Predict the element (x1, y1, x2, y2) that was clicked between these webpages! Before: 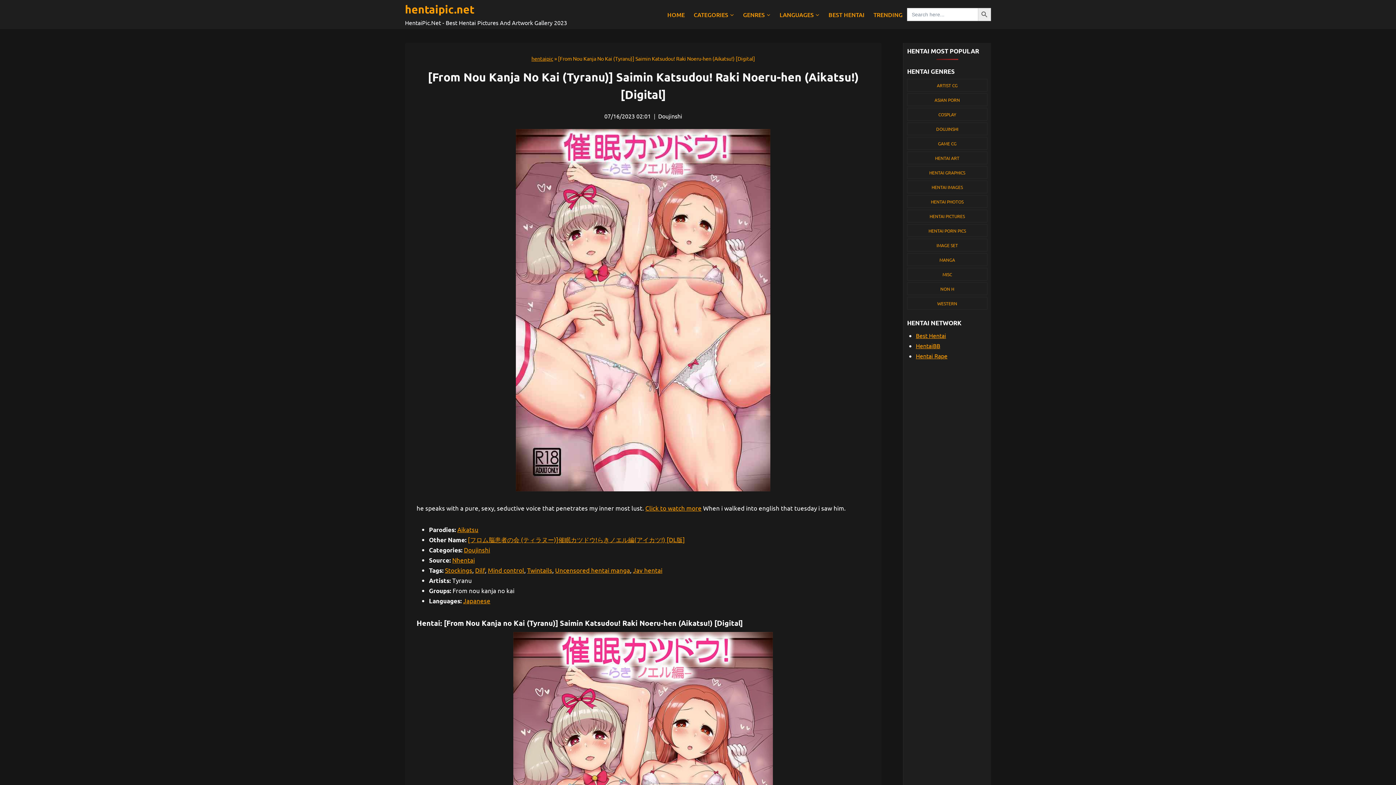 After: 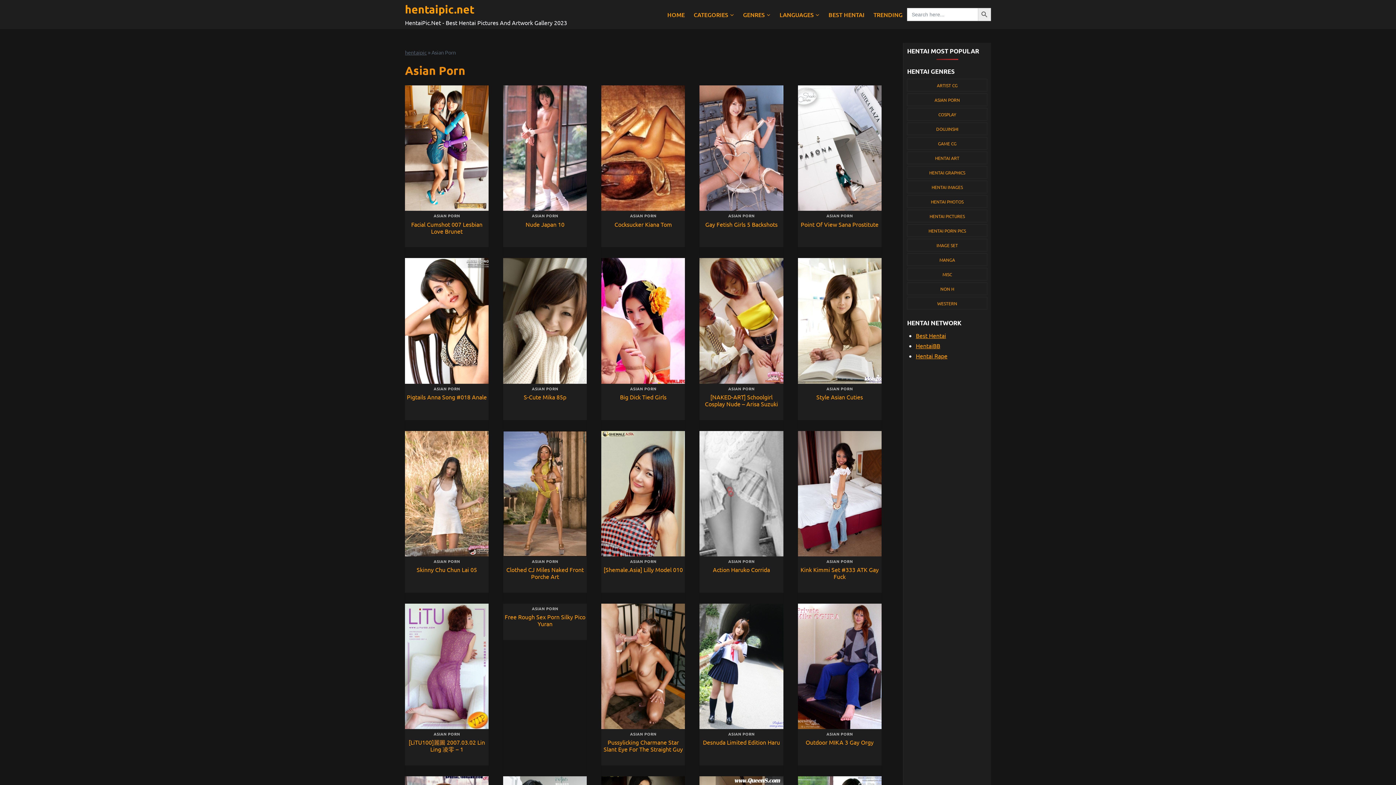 Action: label: ASIAN PORN bbox: (907, 93, 987, 106)